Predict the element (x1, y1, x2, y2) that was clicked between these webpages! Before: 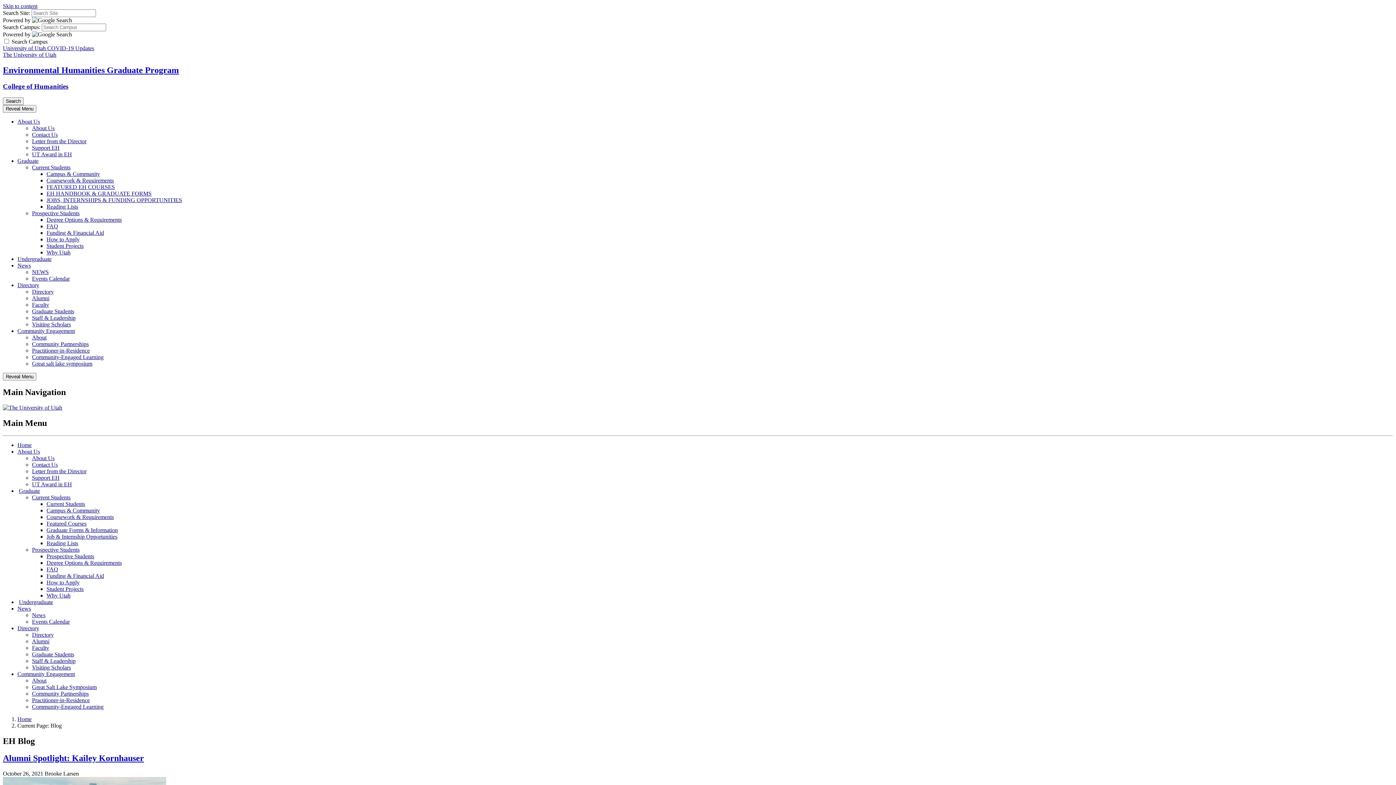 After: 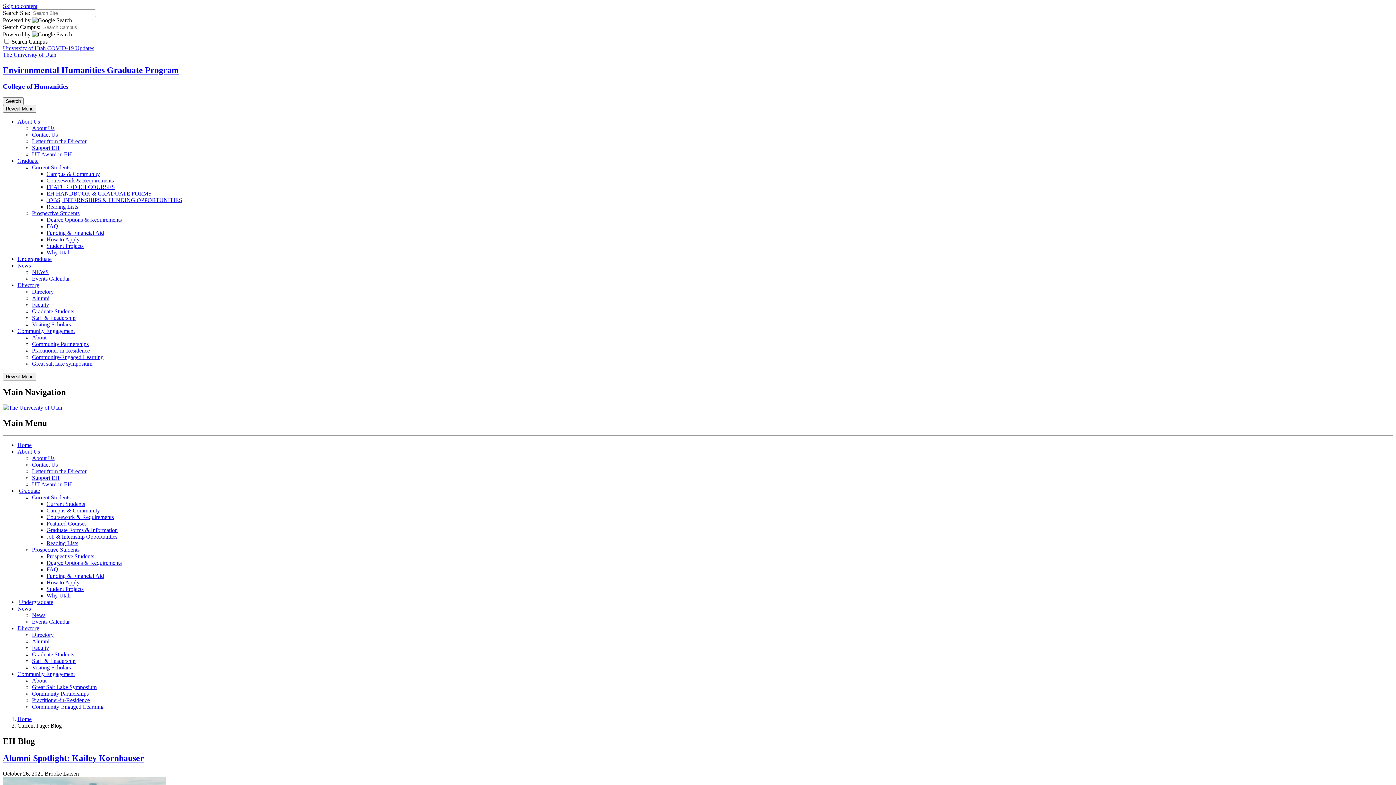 Action: label: Community Engagement bbox: (17, 327, 74, 334)